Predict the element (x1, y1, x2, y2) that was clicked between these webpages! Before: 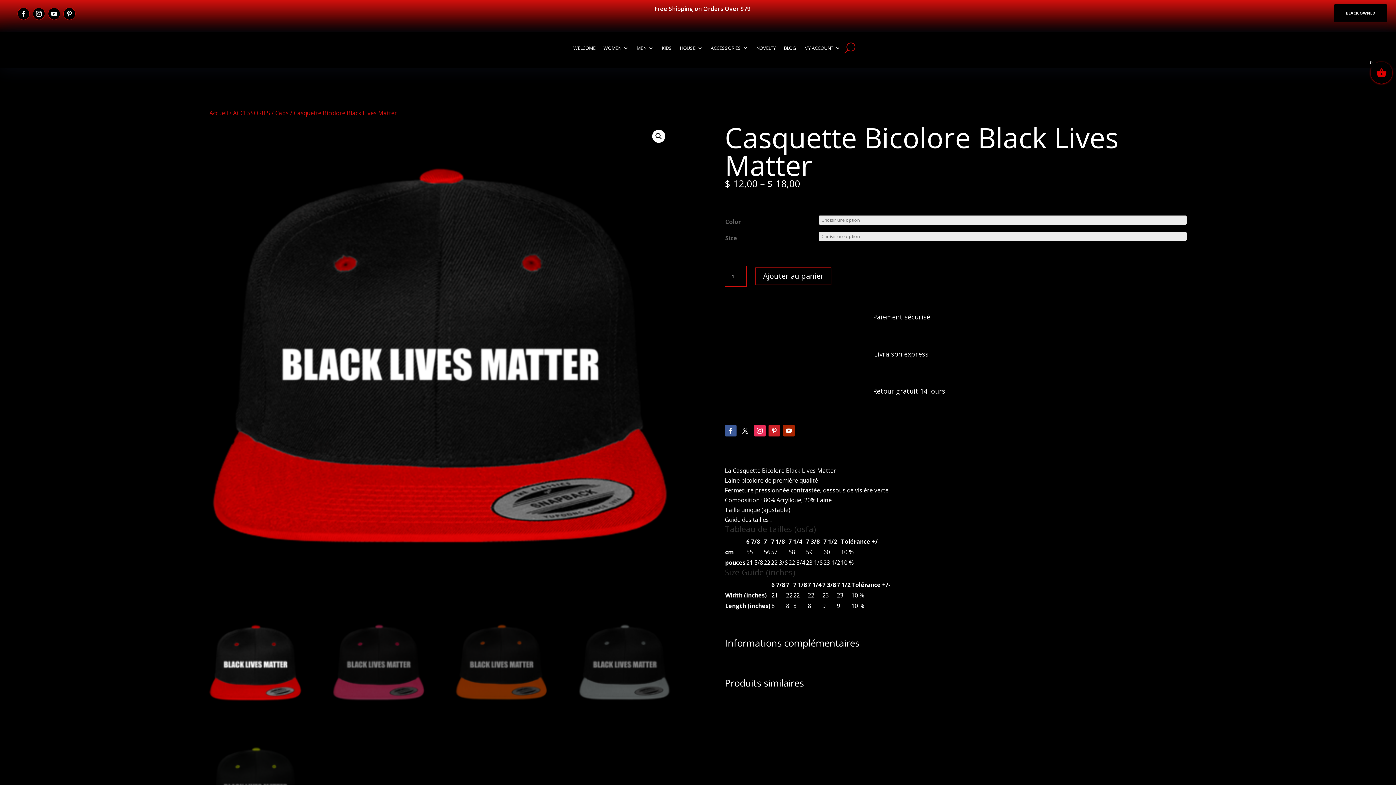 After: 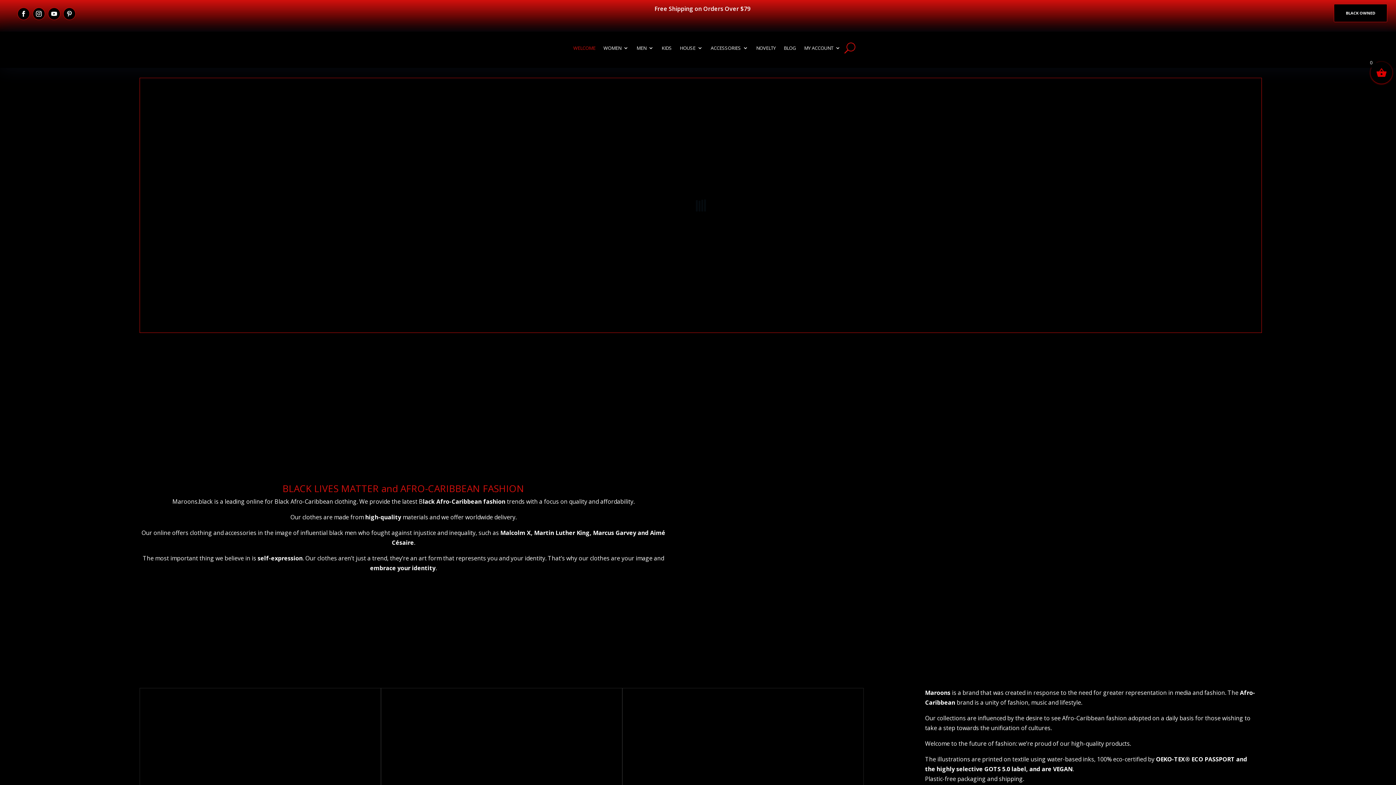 Action: bbox: (209, 109, 228, 117) label: Accueil